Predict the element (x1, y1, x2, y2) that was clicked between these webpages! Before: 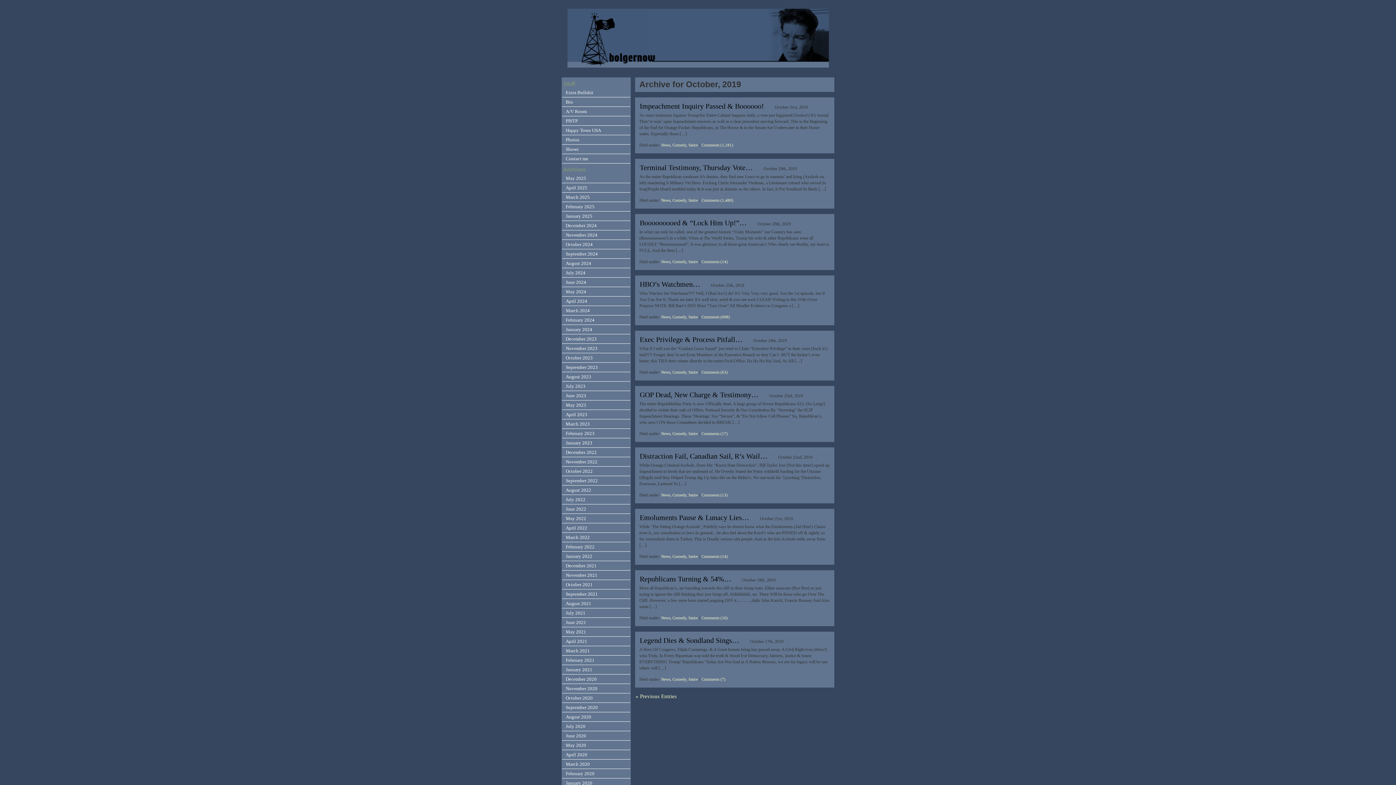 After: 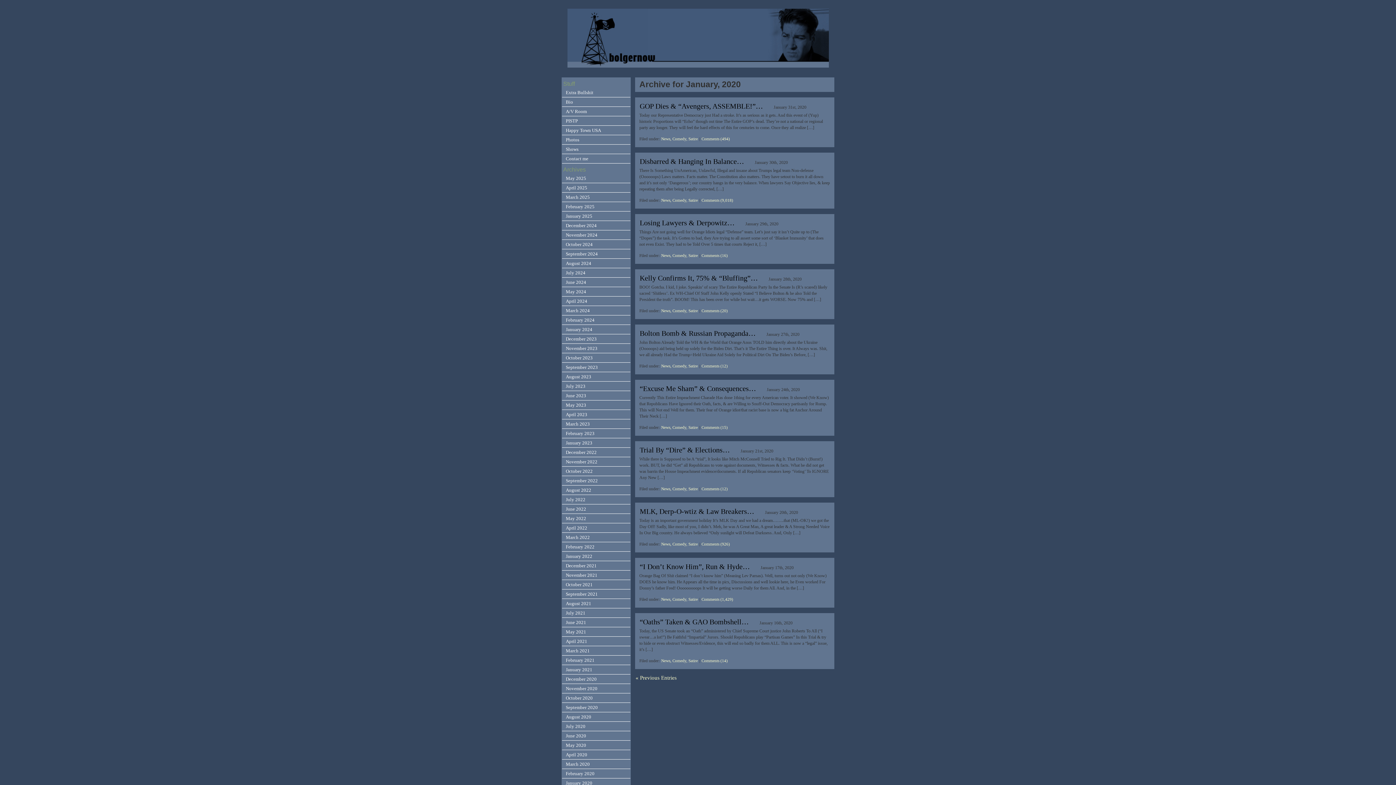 Action: bbox: (562, 779, 630, 788) label: January 2020